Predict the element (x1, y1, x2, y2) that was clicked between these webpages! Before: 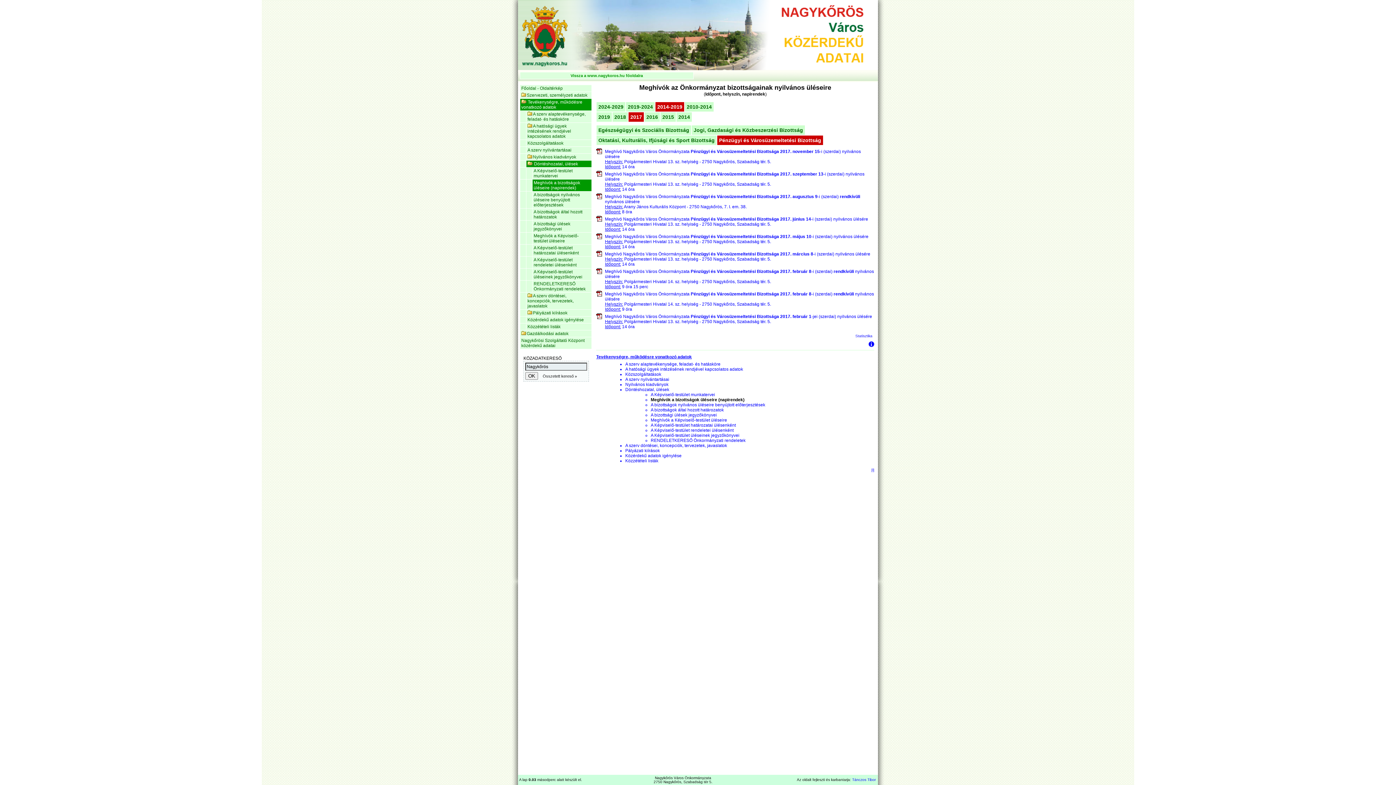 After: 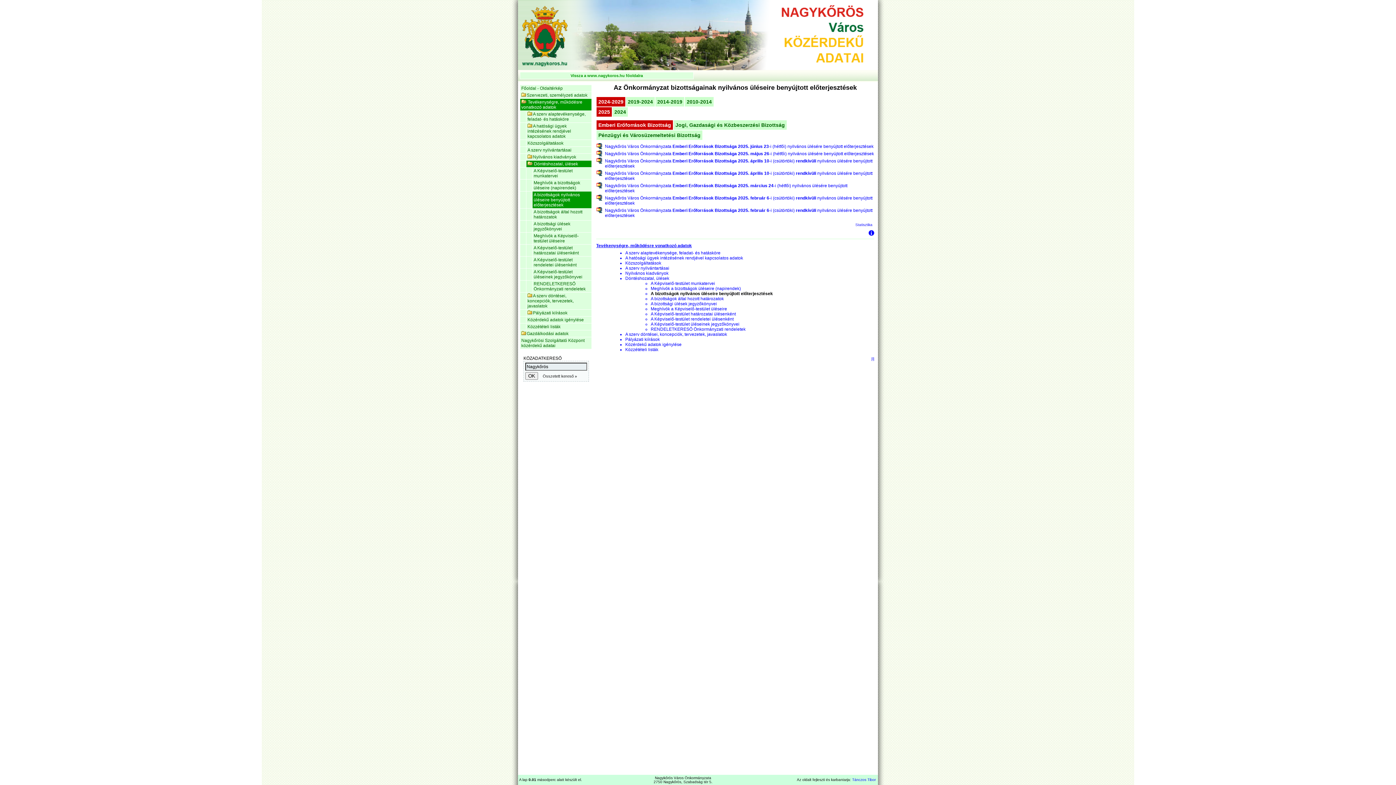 Action: label: A bizottságok nyilvános üléseire benyújtott előterjesztések bbox: (532, 191, 591, 208)